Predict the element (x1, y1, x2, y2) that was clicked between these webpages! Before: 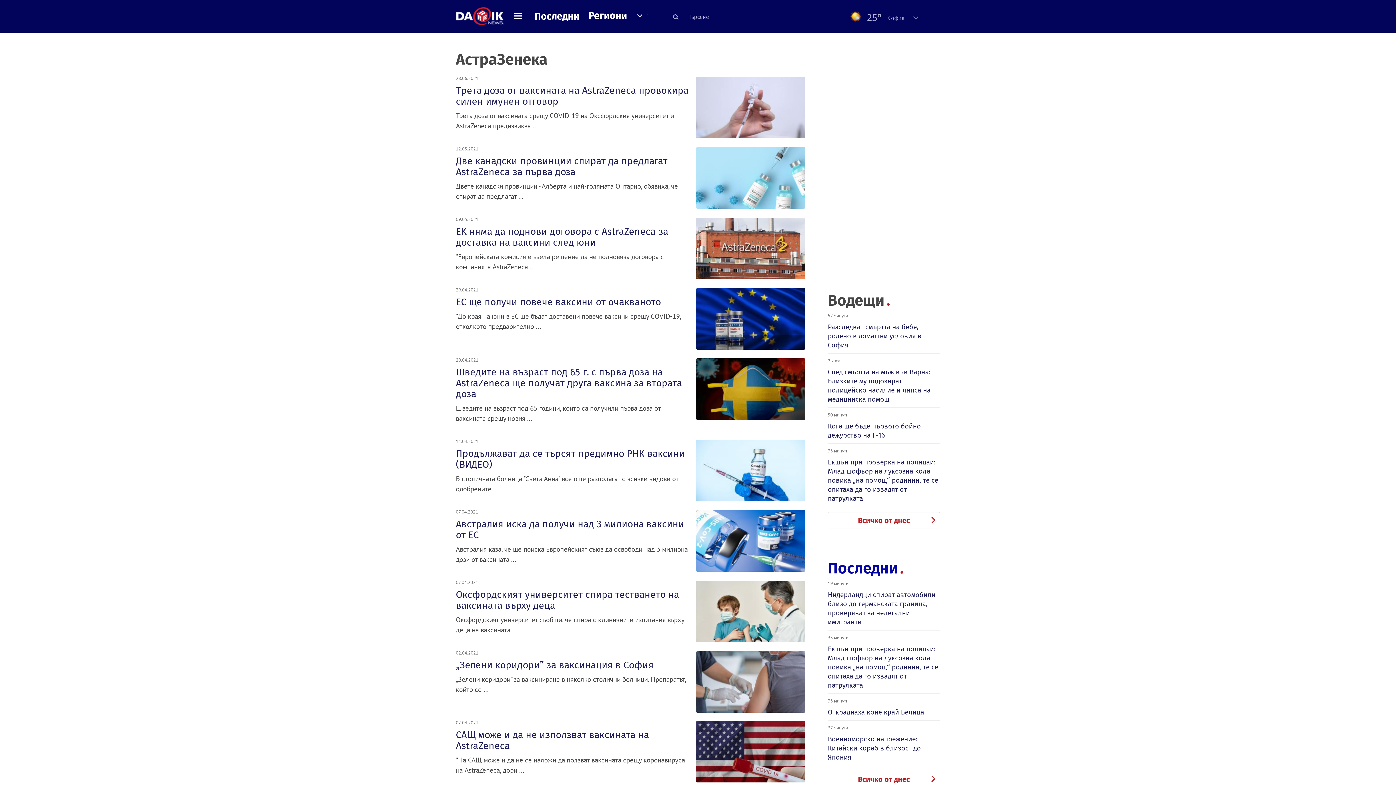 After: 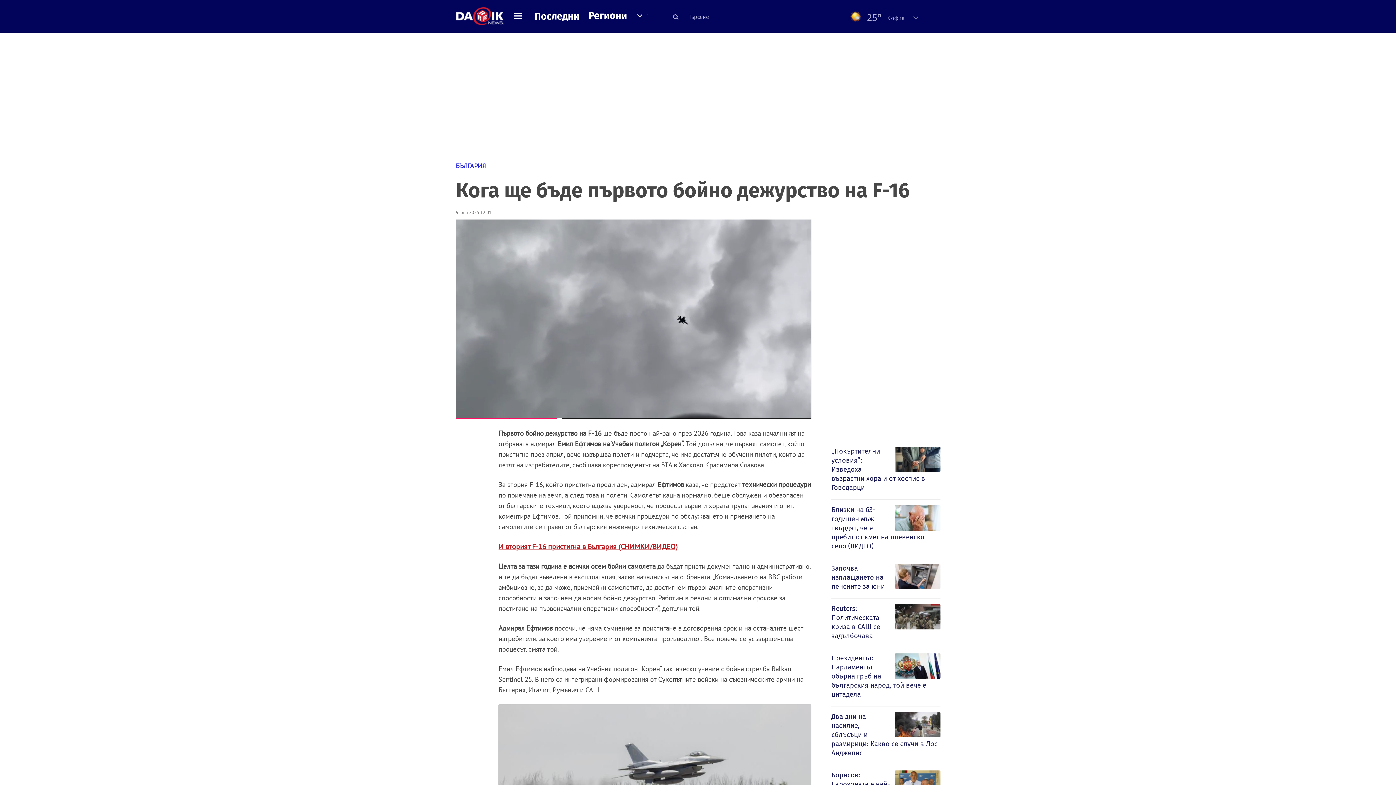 Action: bbox: (828, 421, 940, 440) label: Кога ще бъде първото бойно дежурство на F-16